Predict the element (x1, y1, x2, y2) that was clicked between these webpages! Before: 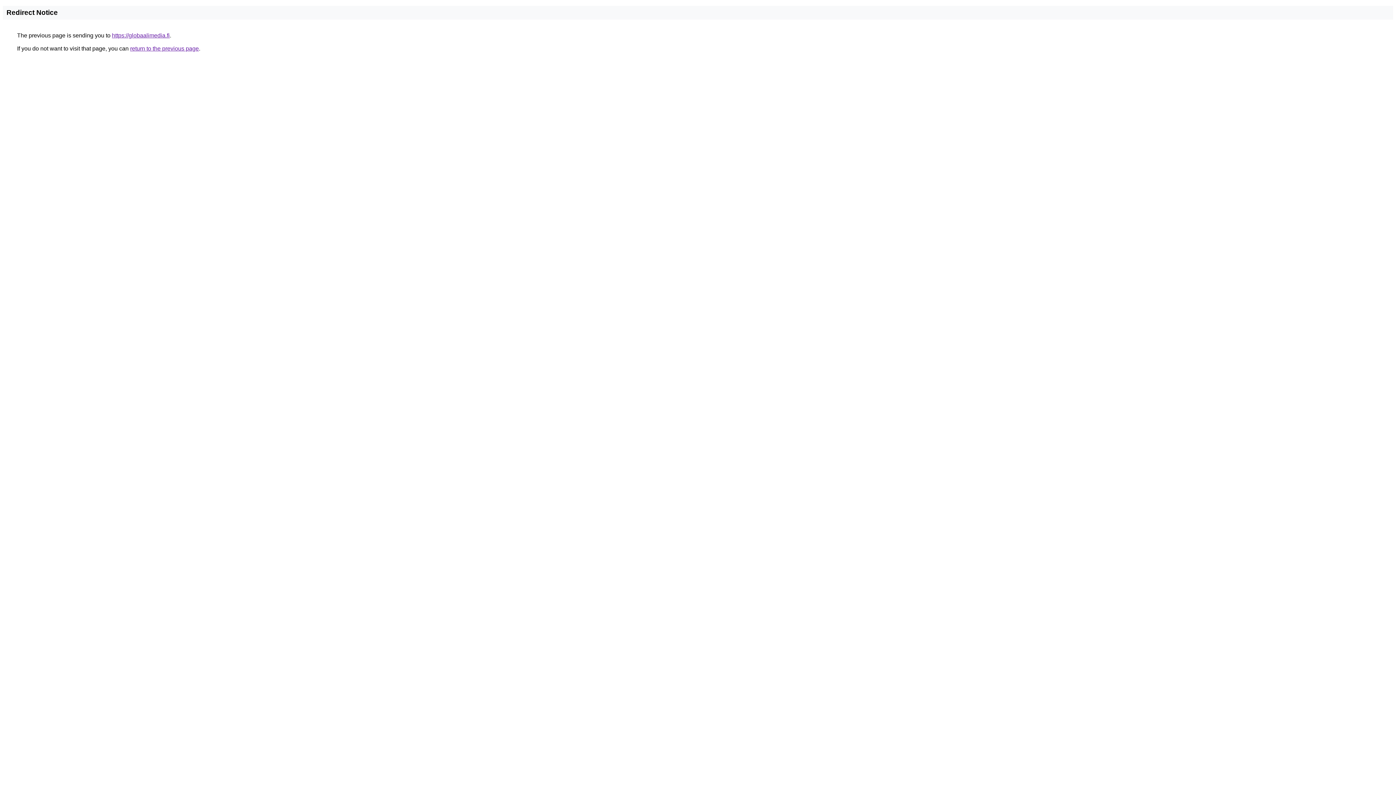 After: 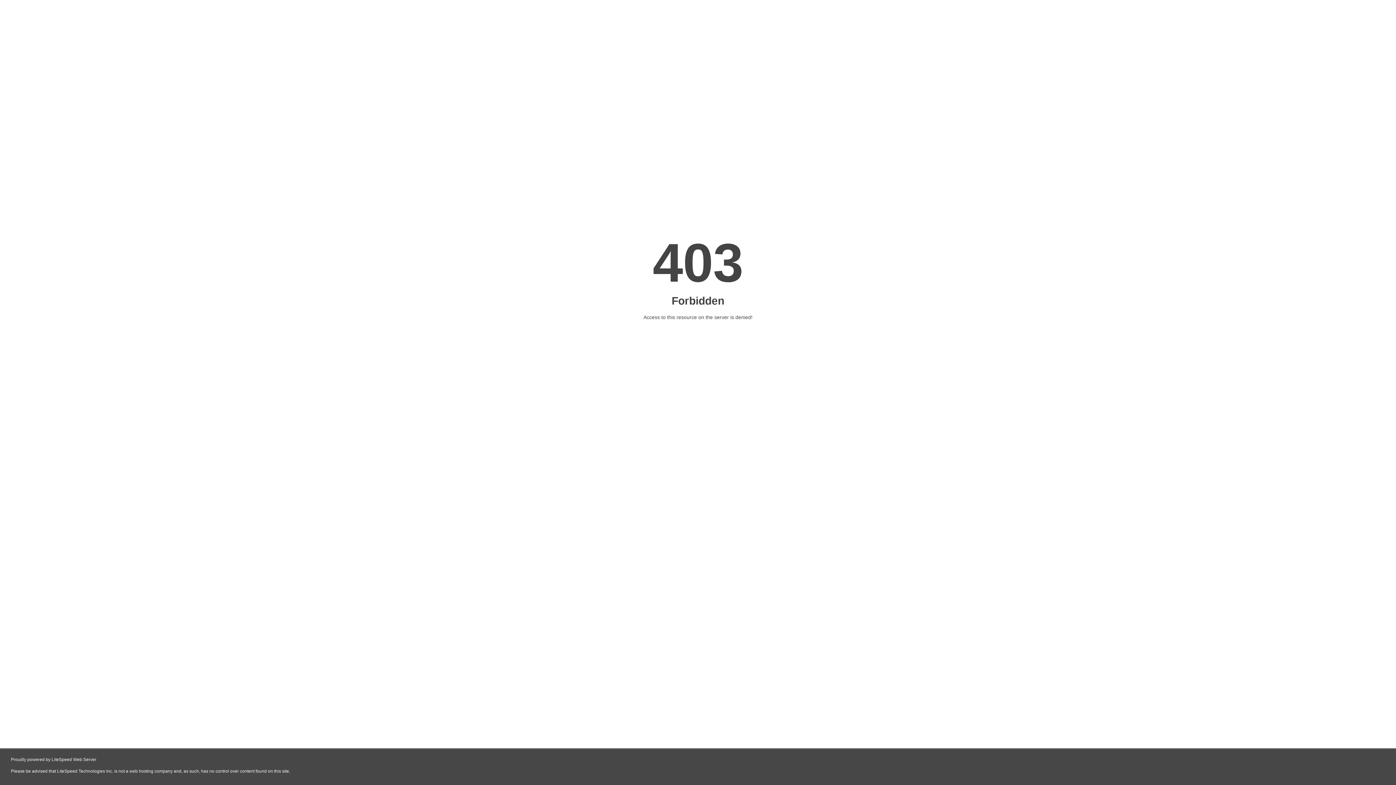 Action: bbox: (112, 32, 169, 38) label: https://globaalimedia.fi